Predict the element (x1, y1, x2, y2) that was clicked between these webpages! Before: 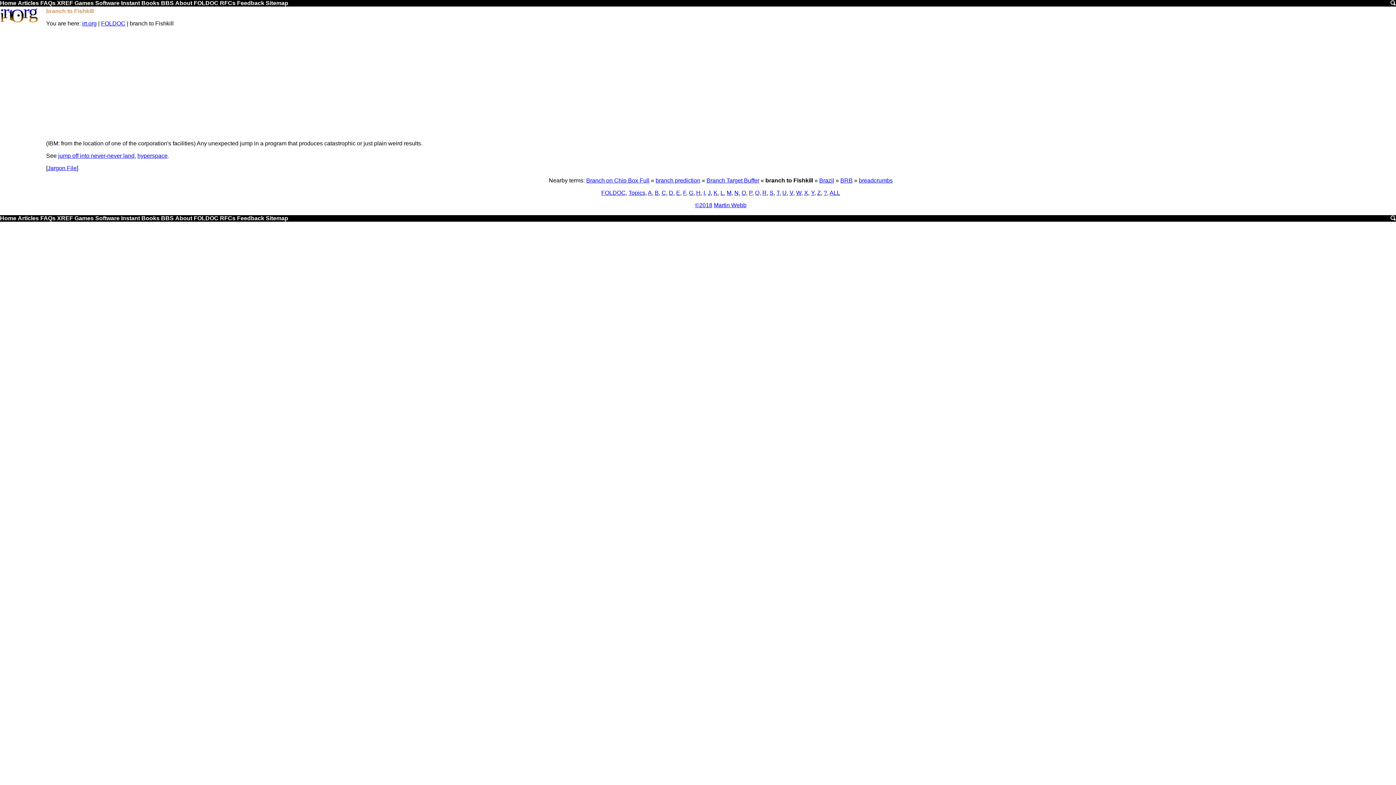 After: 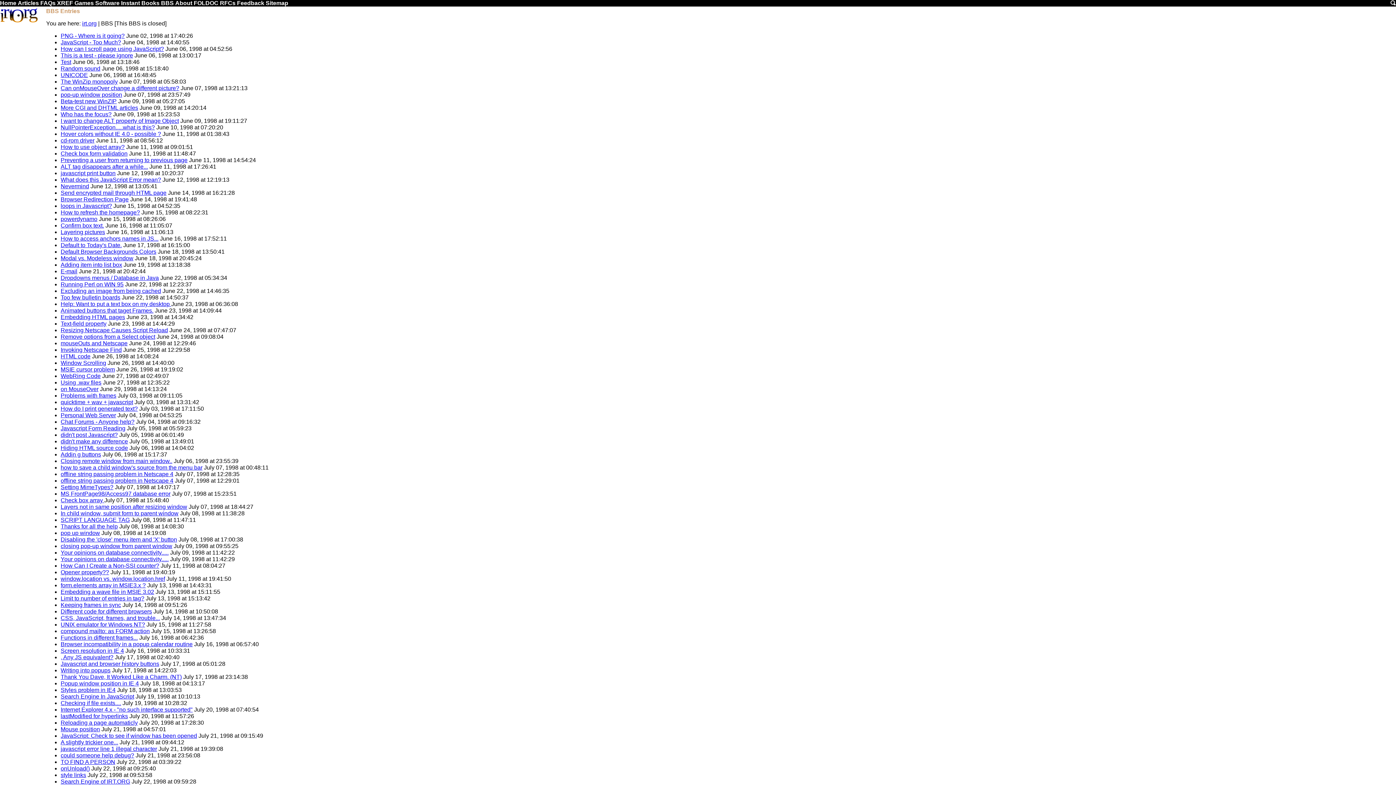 Action: label: BBS bbox: (161, 215, 173, 221)